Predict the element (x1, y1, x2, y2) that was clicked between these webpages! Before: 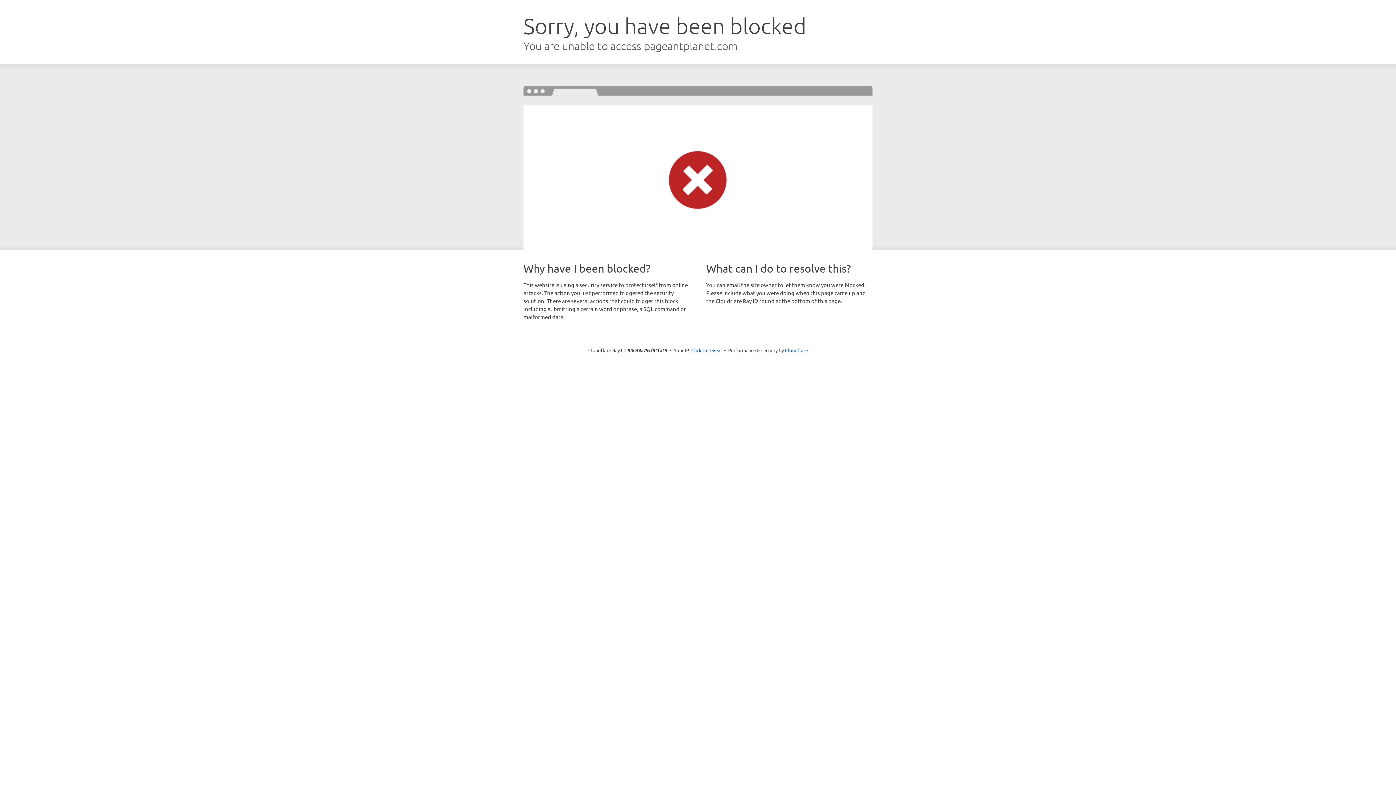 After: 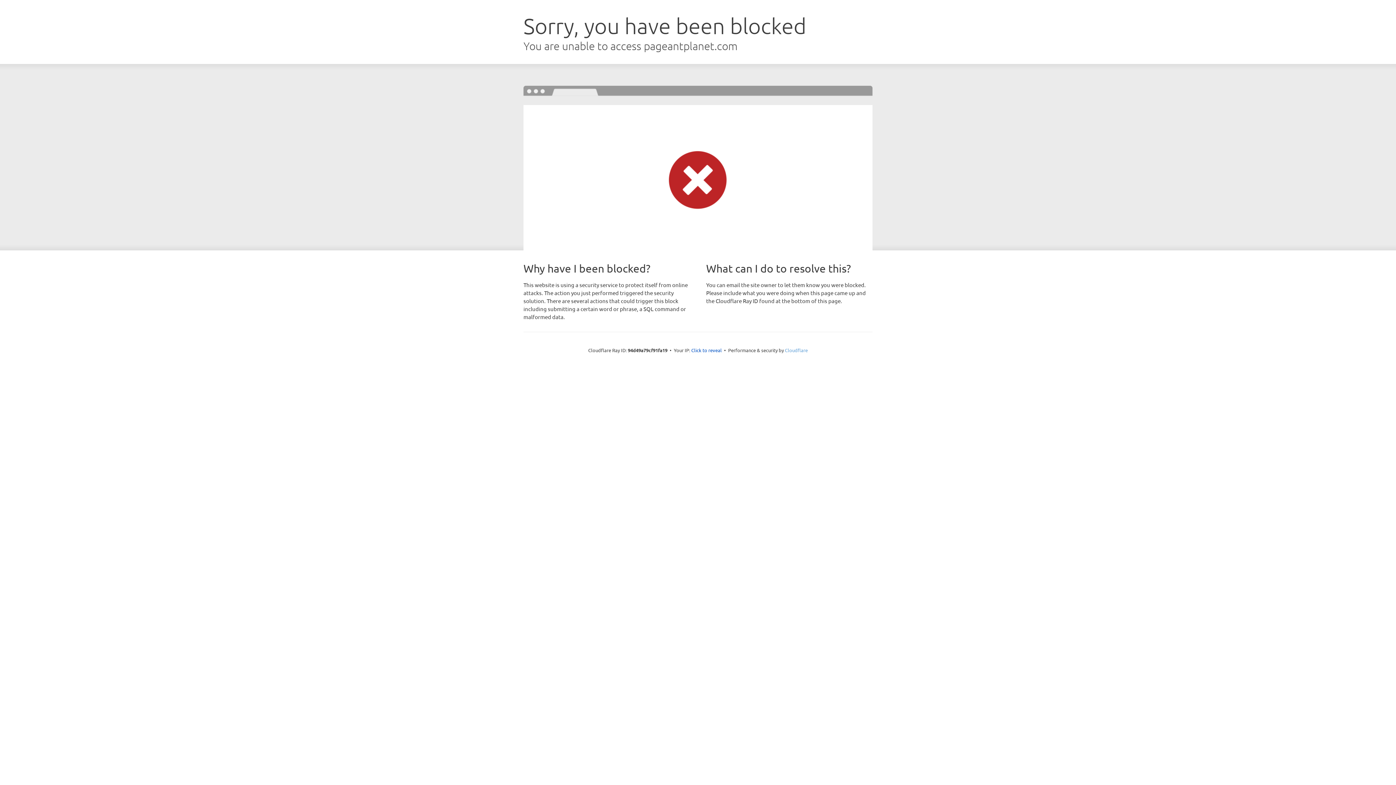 Action: bbox: (785, 347, 808, 353) label: Cloudflare